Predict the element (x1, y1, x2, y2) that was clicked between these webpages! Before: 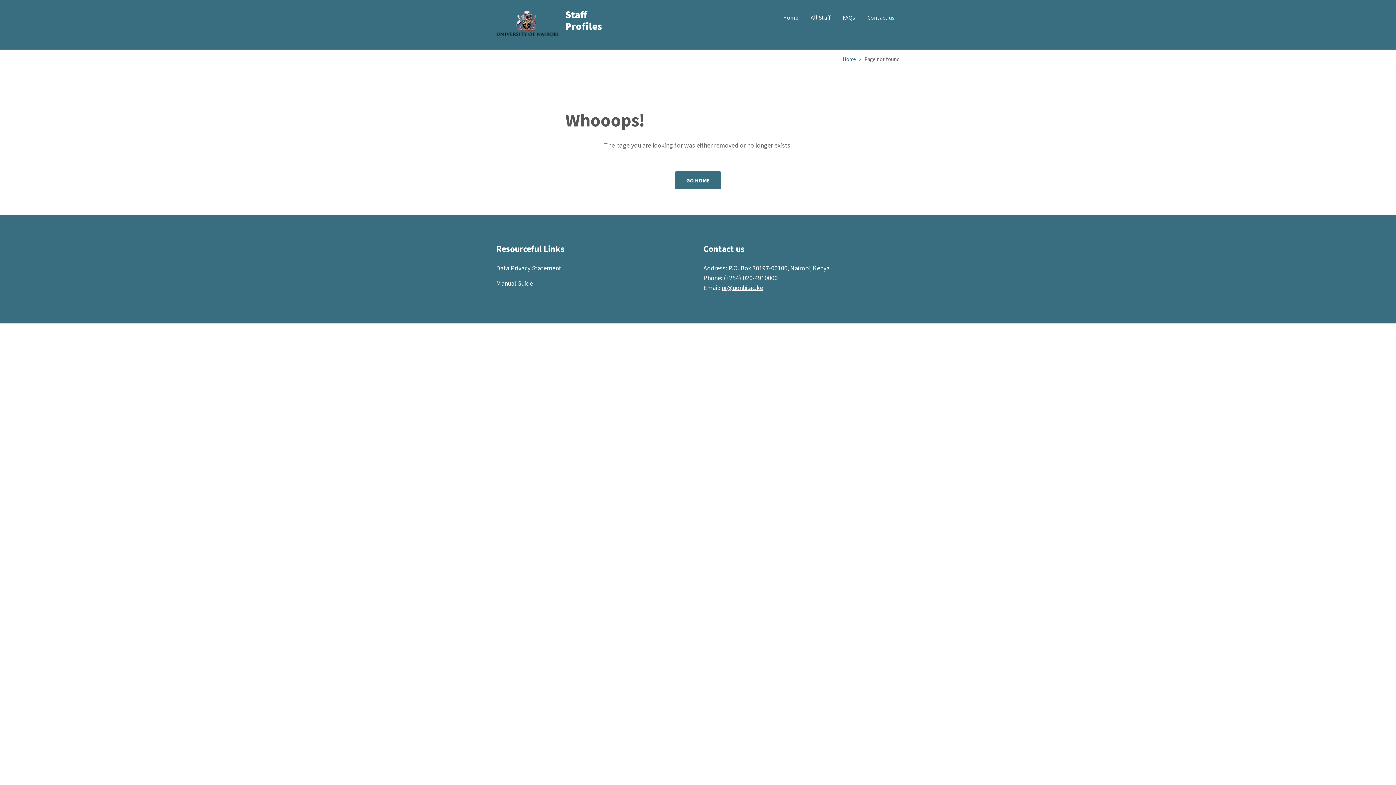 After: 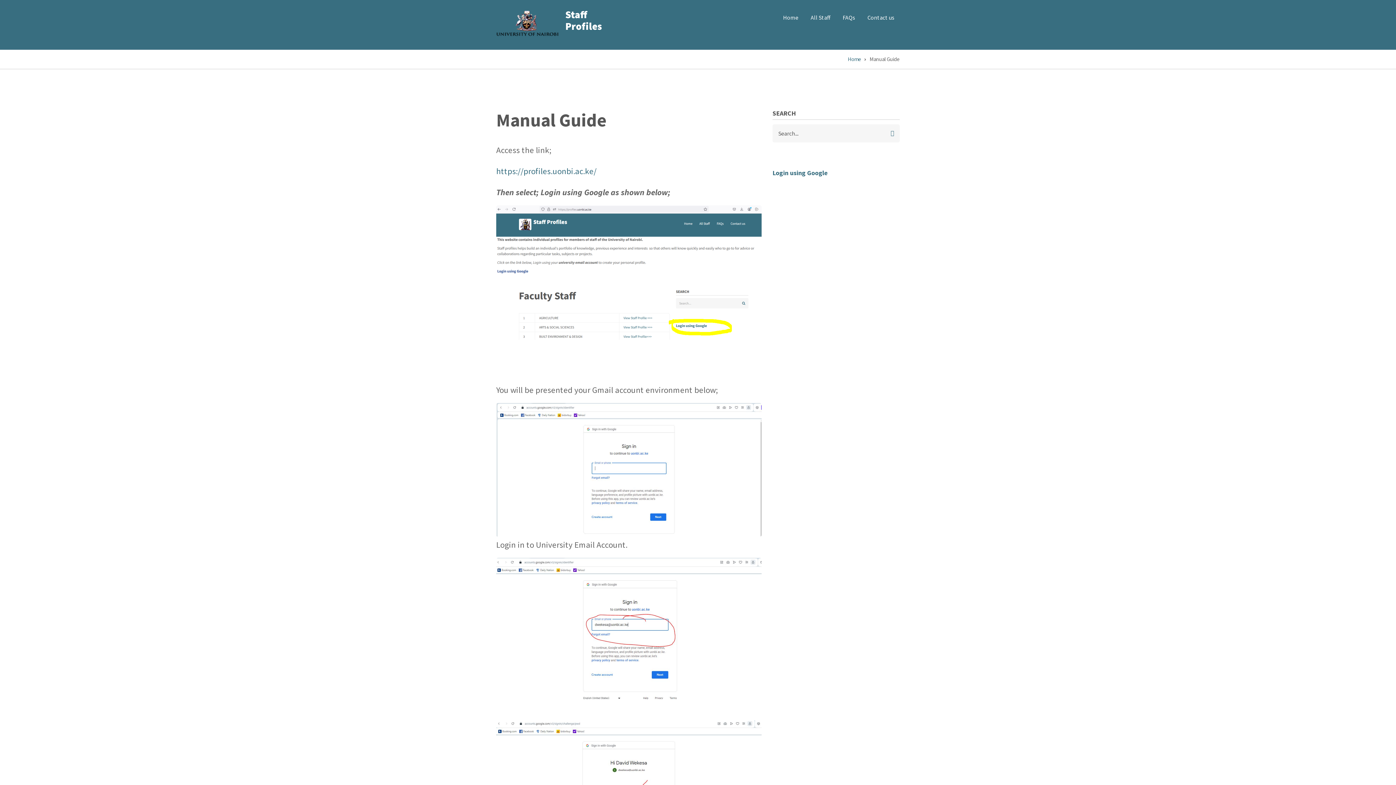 Action: label: Manual Guide bbox: (496, 279, 533, 287)